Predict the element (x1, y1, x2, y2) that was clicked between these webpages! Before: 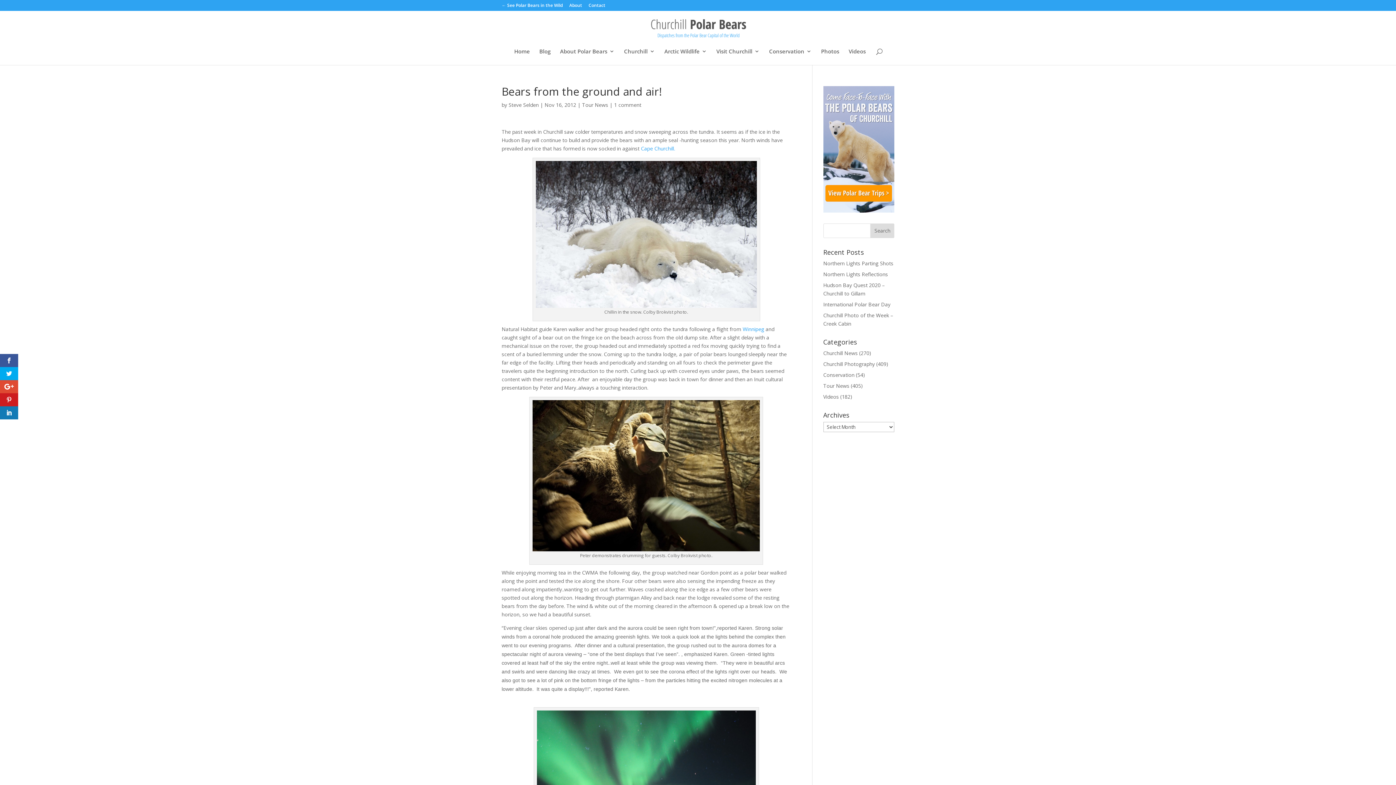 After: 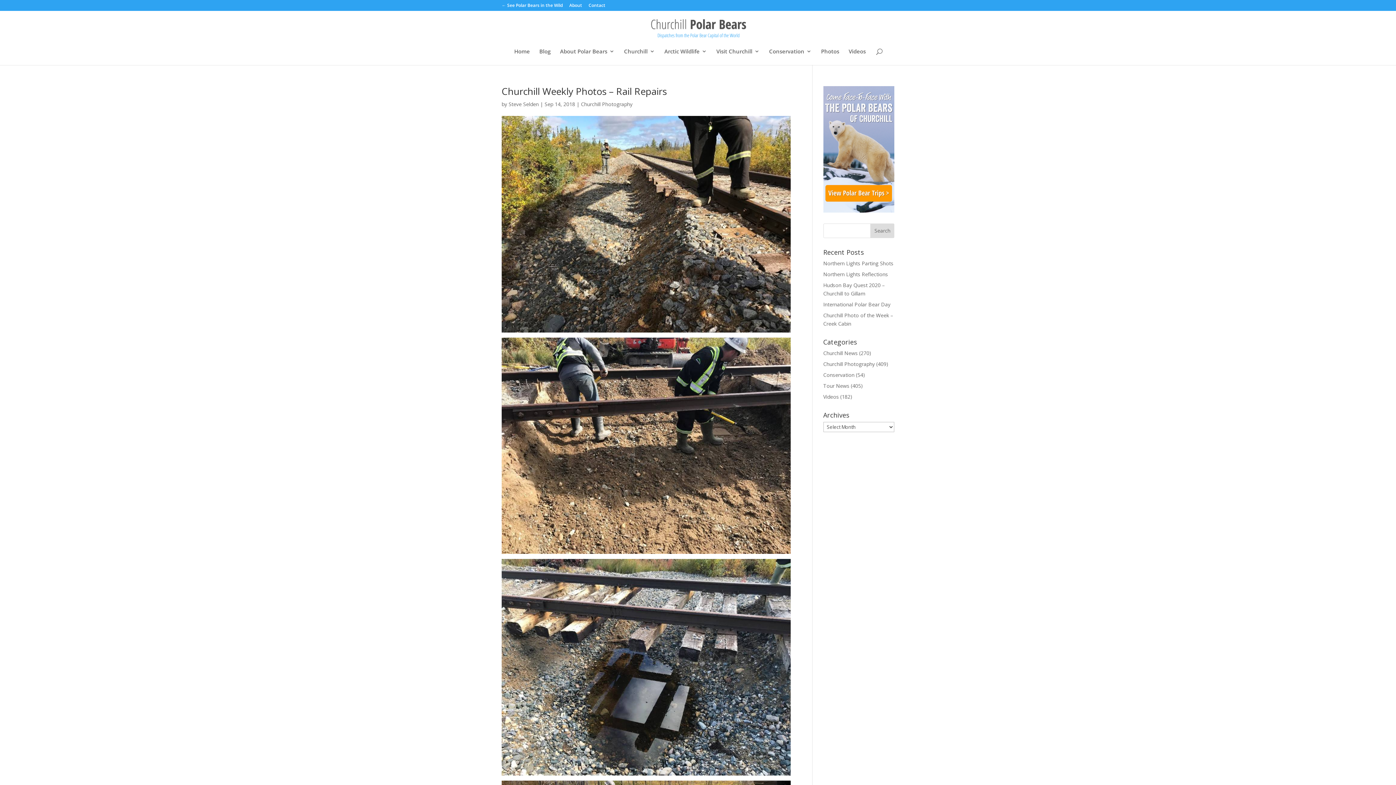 Action: bbox: (823, 360, 875, 367) label: Churchill Photography